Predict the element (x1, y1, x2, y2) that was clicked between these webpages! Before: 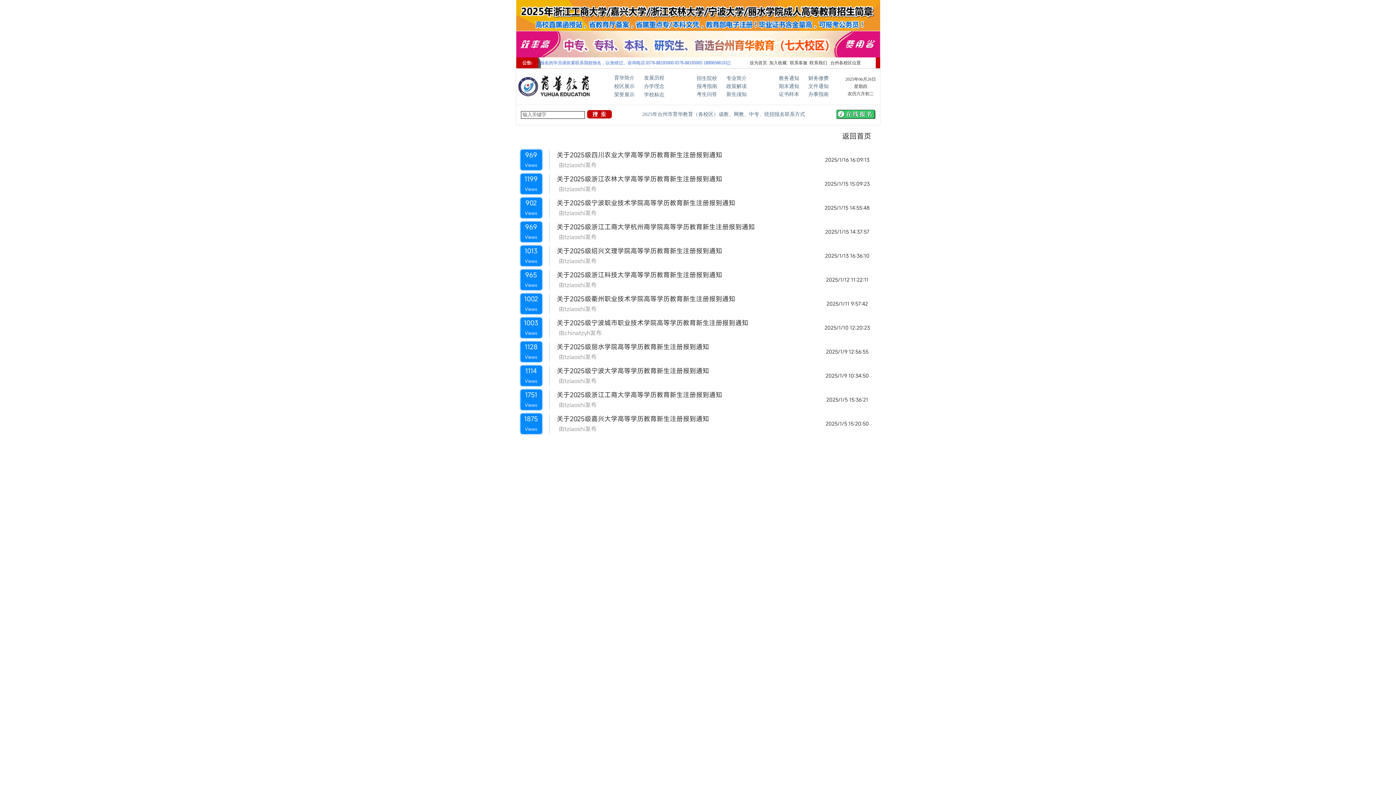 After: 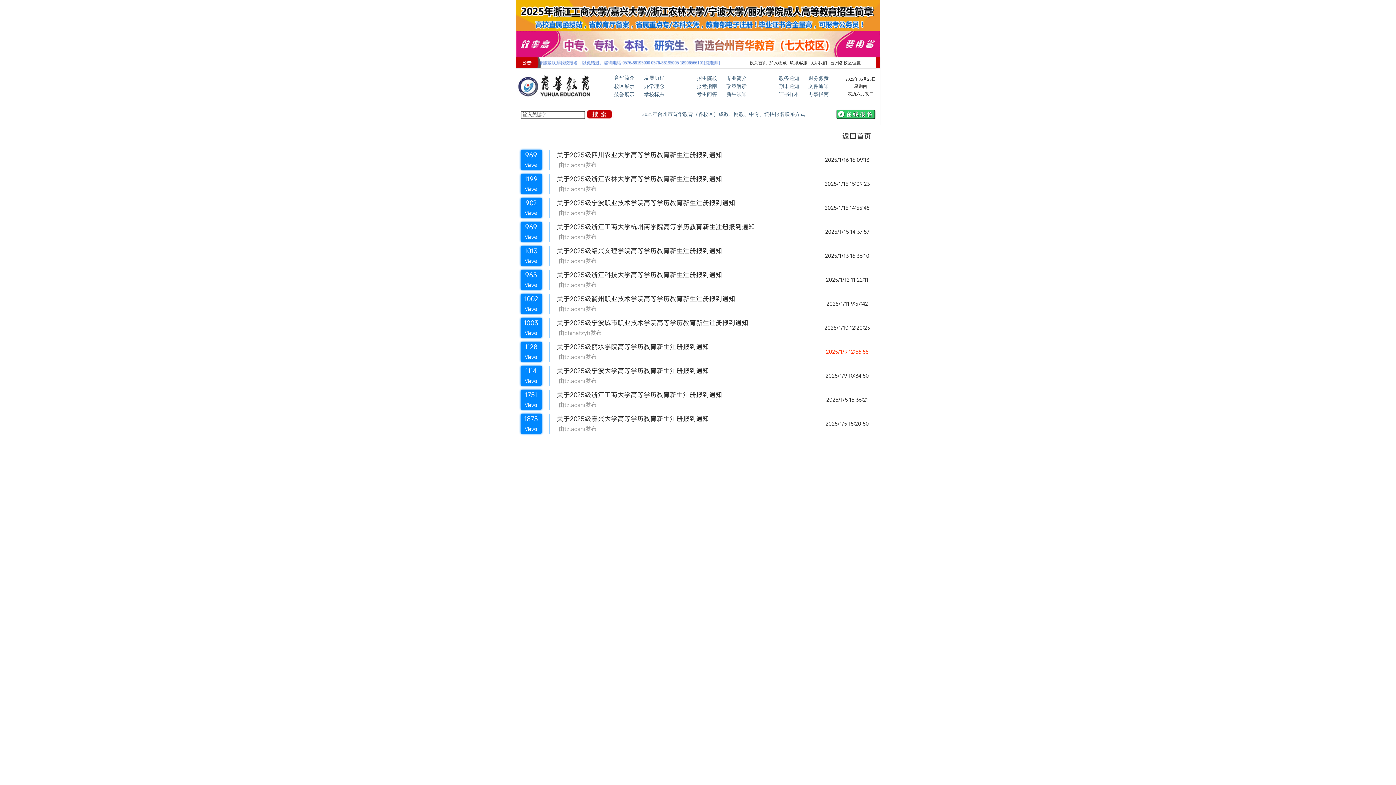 Action: label: 2025/1/9 12:56:55 bbox: (826, 348, 868, 355)